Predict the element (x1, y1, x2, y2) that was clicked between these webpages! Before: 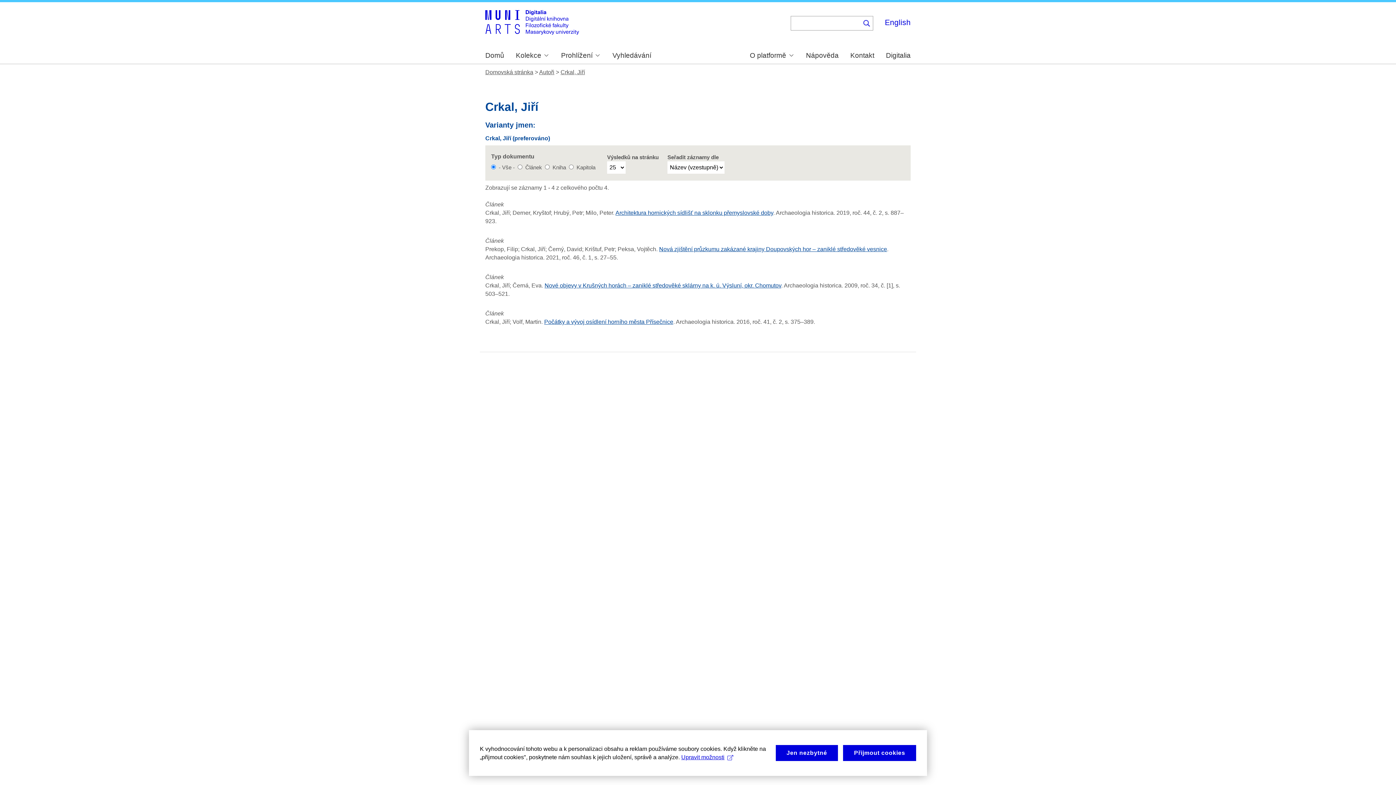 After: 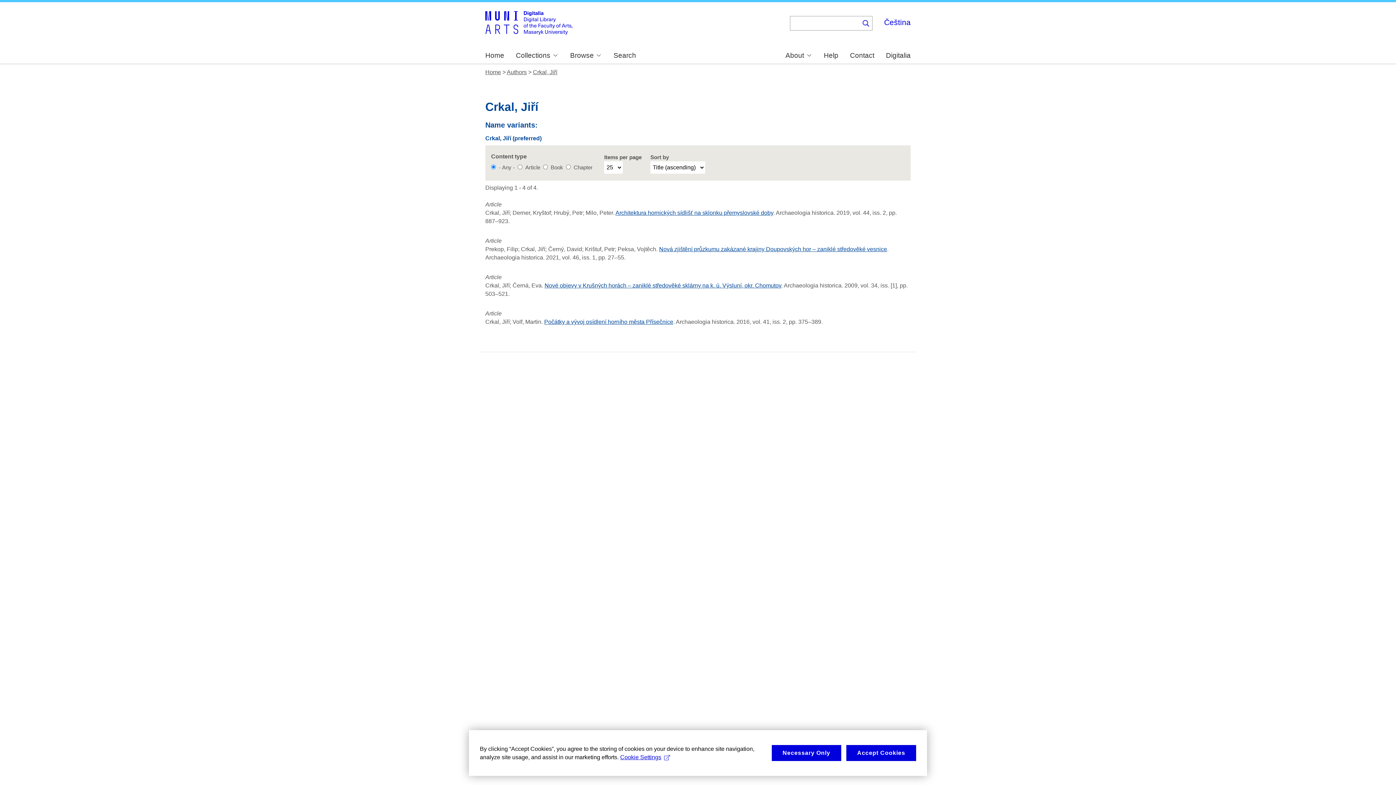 Action: label: English bbox: (885, 18, 910, 26)